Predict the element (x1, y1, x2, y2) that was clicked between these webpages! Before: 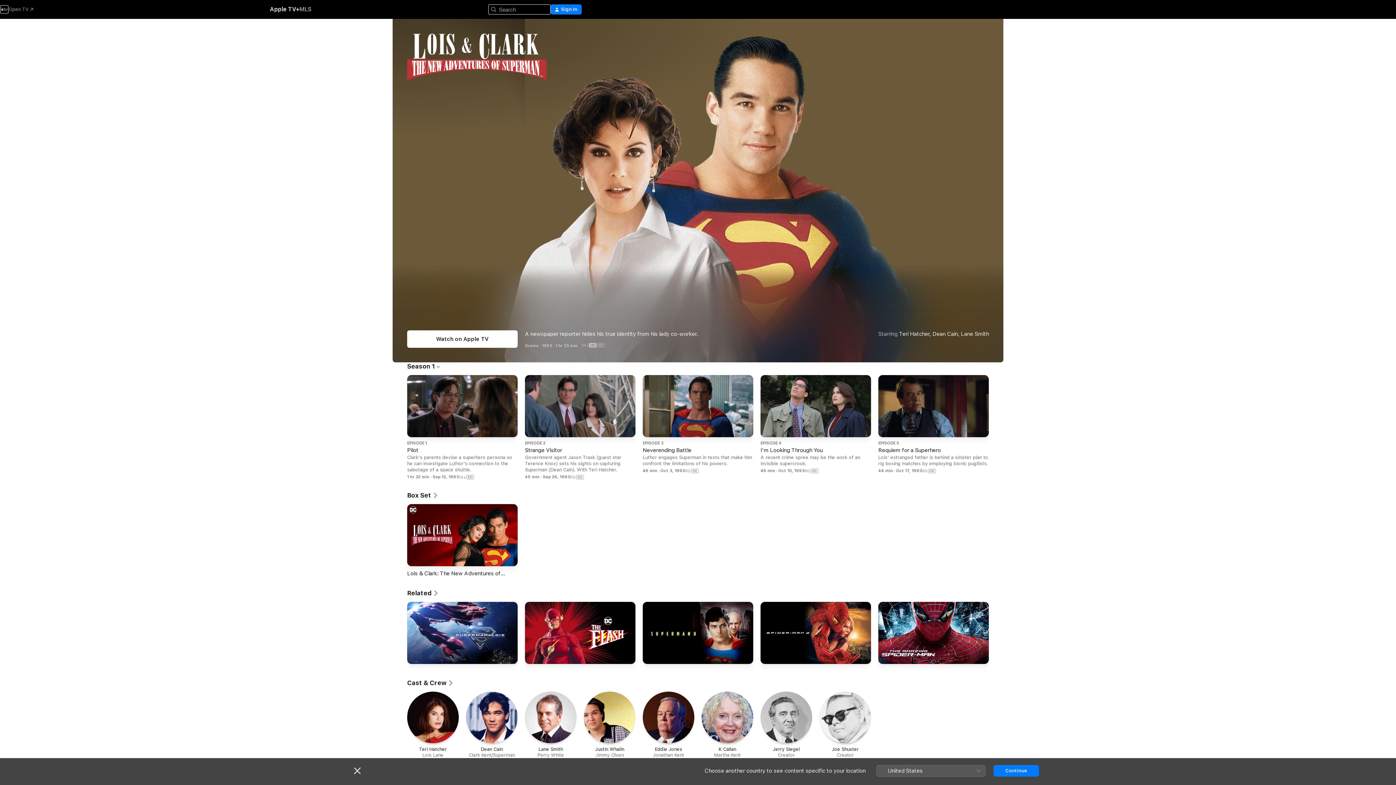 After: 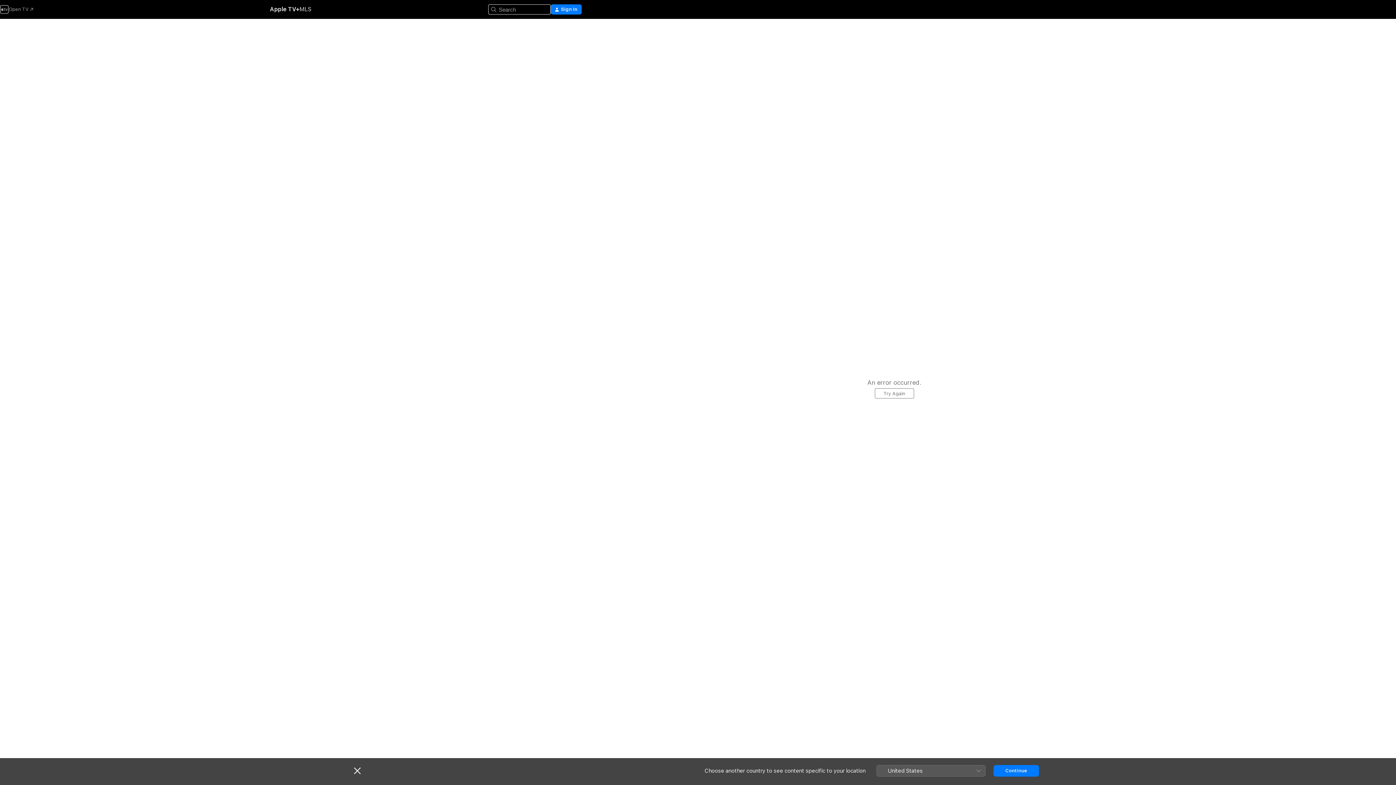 Action: label: Joe Shuster

Creator bbox: (819, 692, 871, 758)